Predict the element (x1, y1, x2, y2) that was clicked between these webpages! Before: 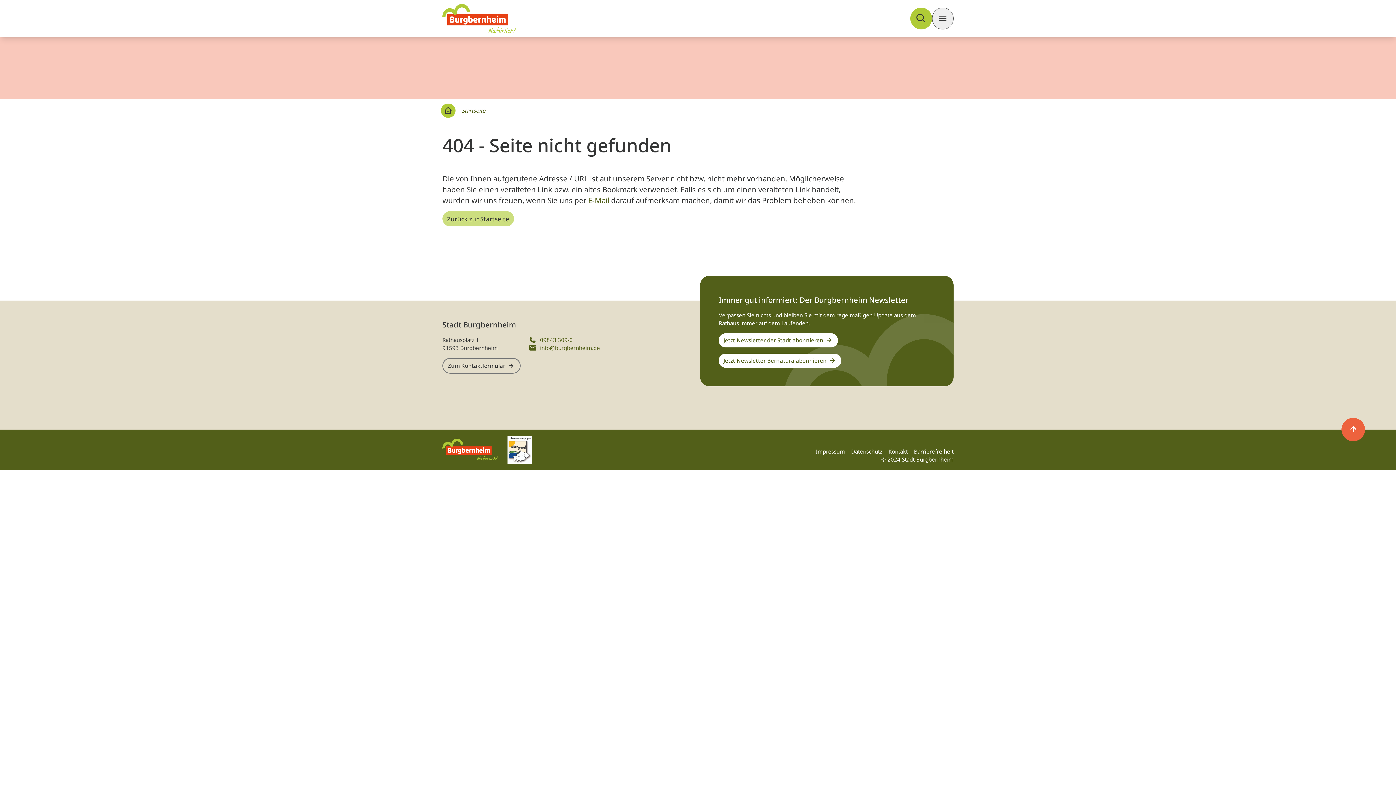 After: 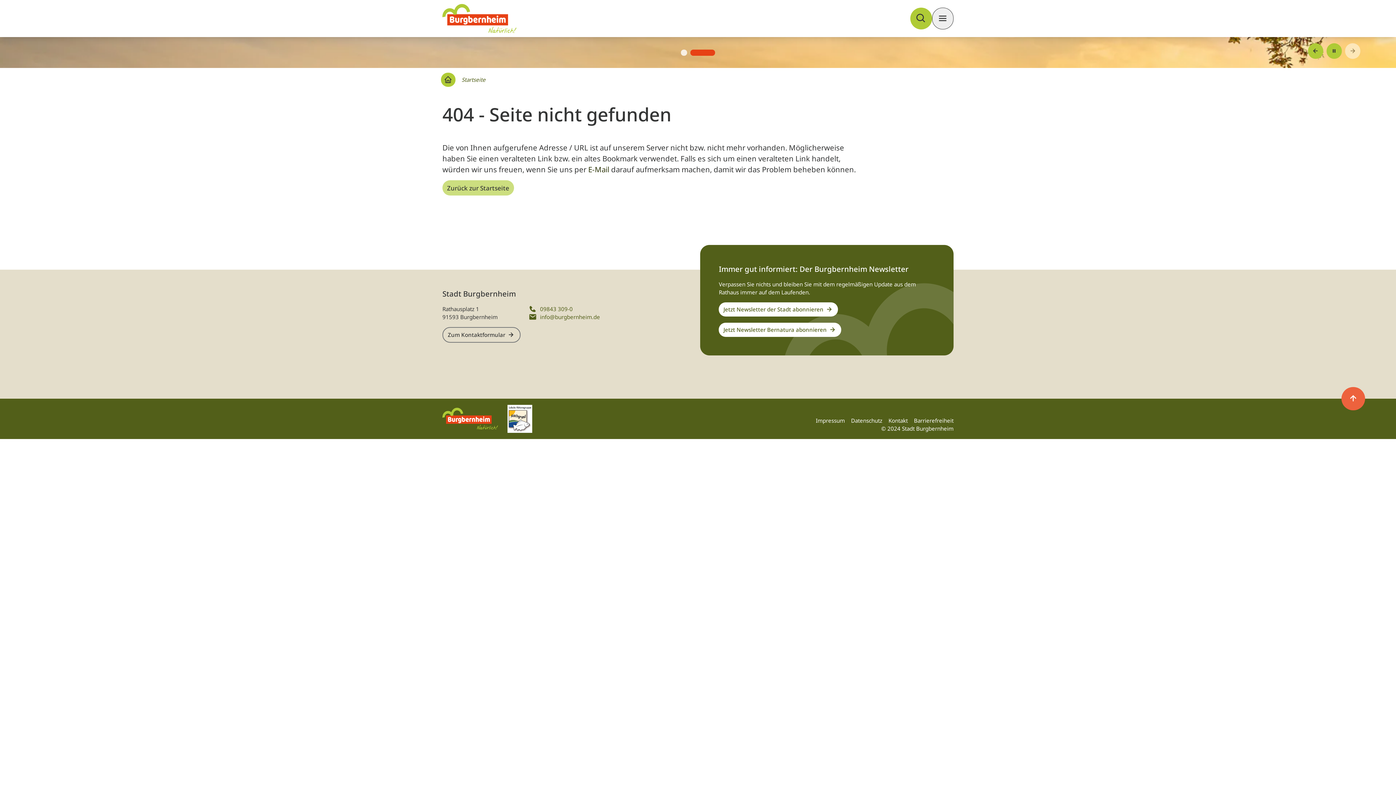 Action: bbox: (588, 195, 611, 205) label: E-Mail 